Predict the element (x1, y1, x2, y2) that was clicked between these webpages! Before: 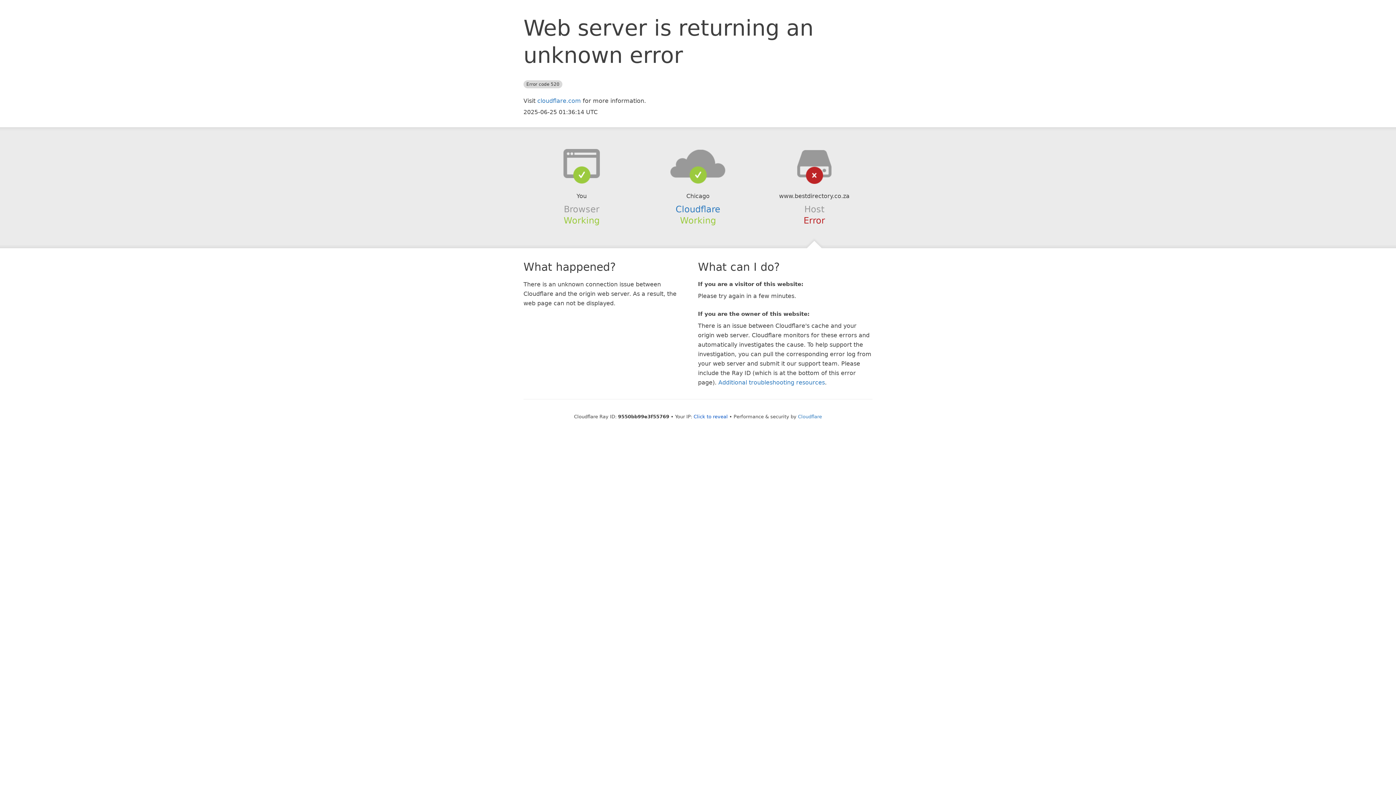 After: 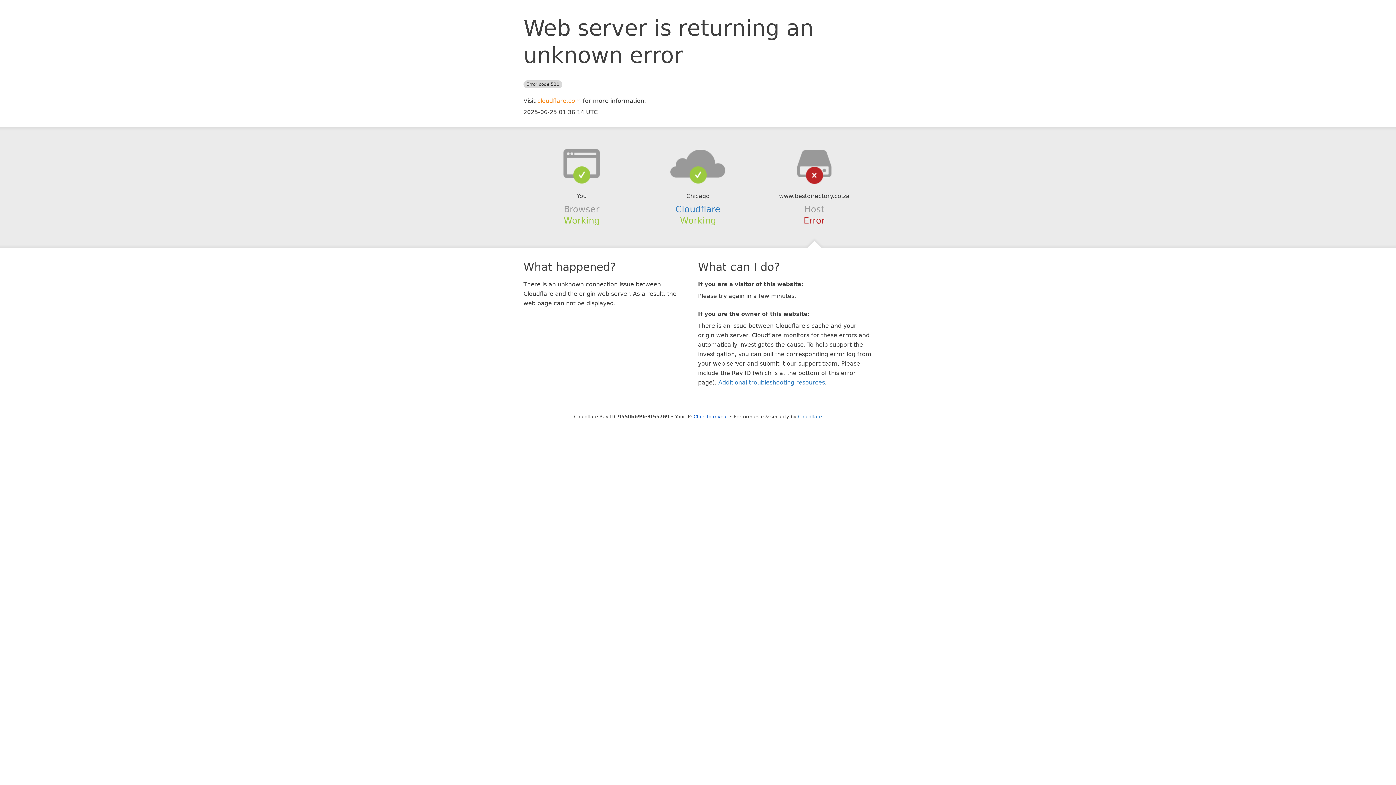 Action: label: cloudflare.com bbox: (537, 97, 581, 104)